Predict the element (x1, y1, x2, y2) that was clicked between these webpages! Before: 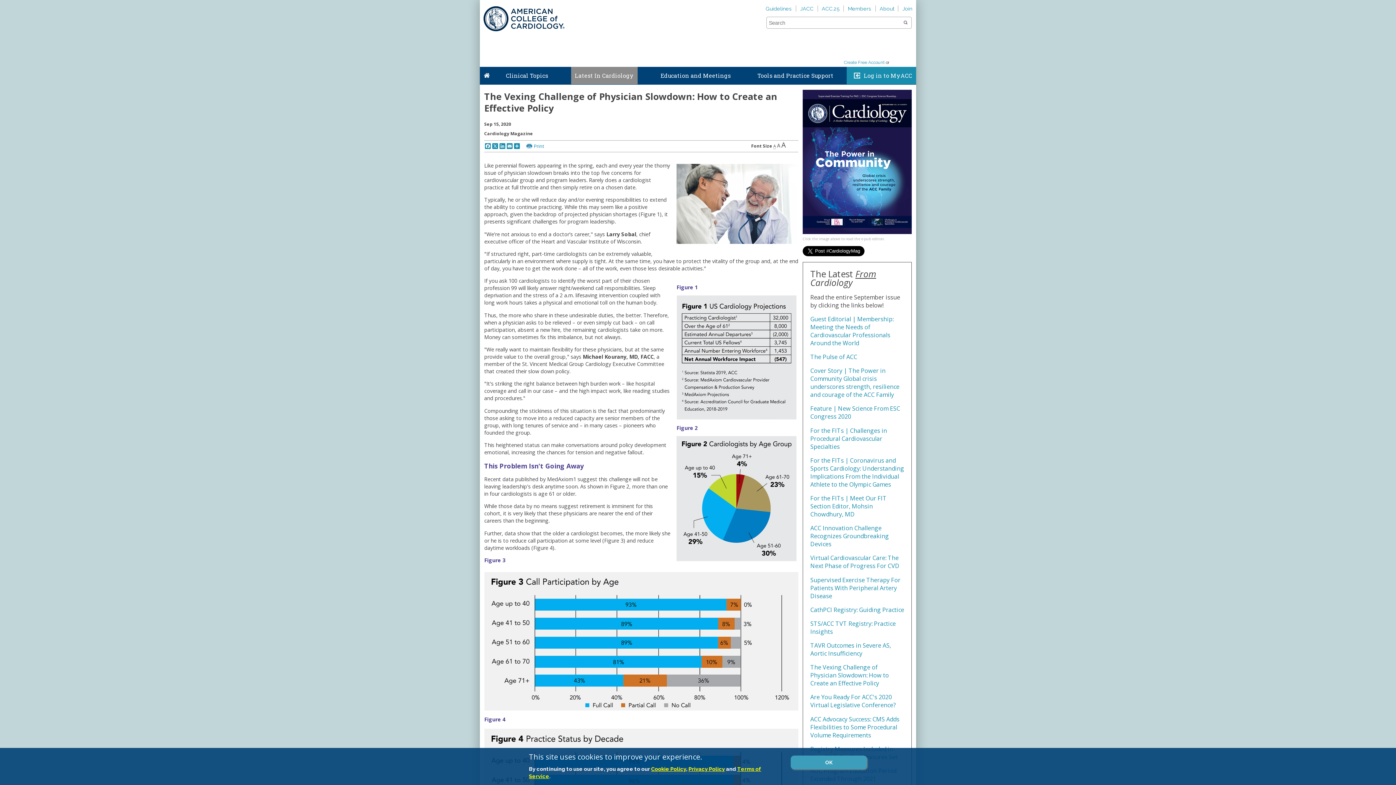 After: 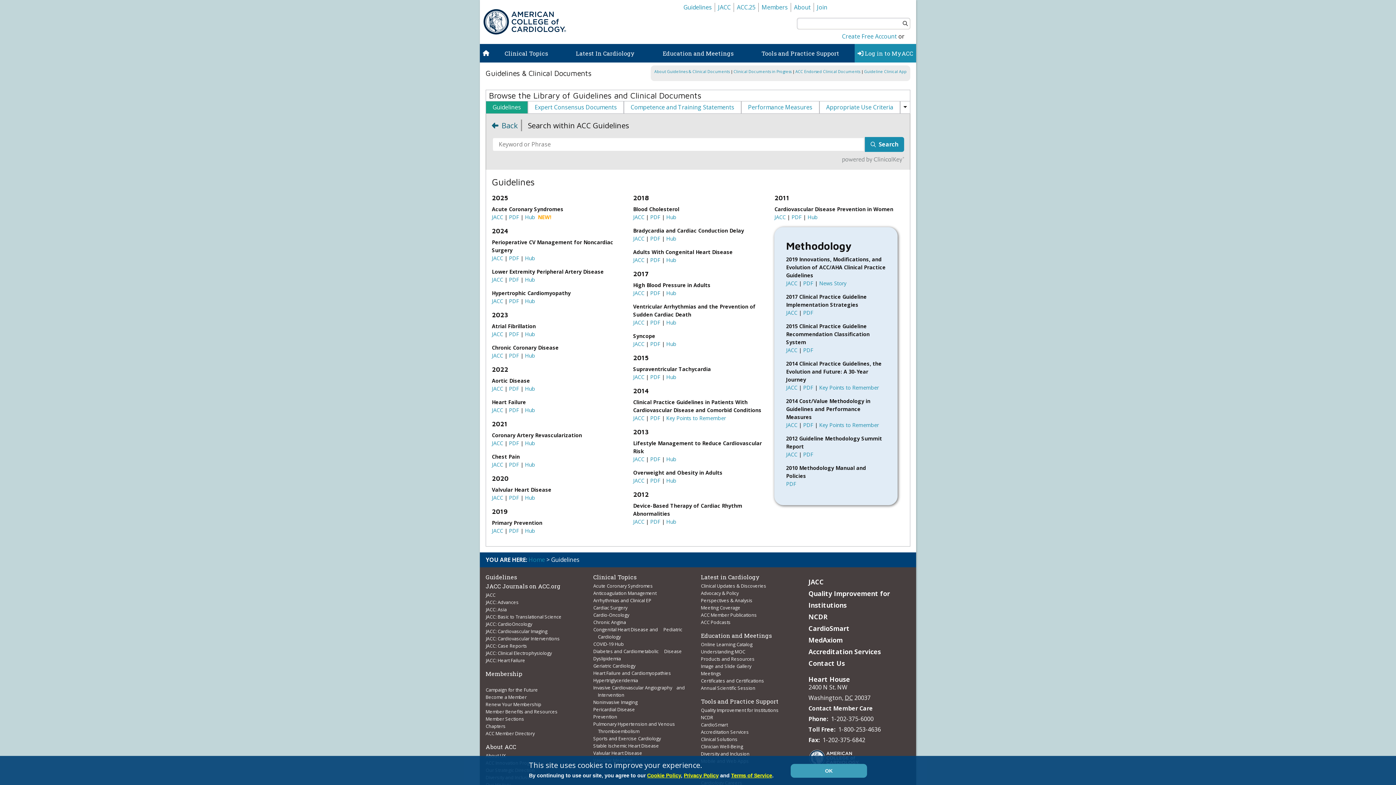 Action: label: Guidelines bbox: (761, 5, 796, 11)